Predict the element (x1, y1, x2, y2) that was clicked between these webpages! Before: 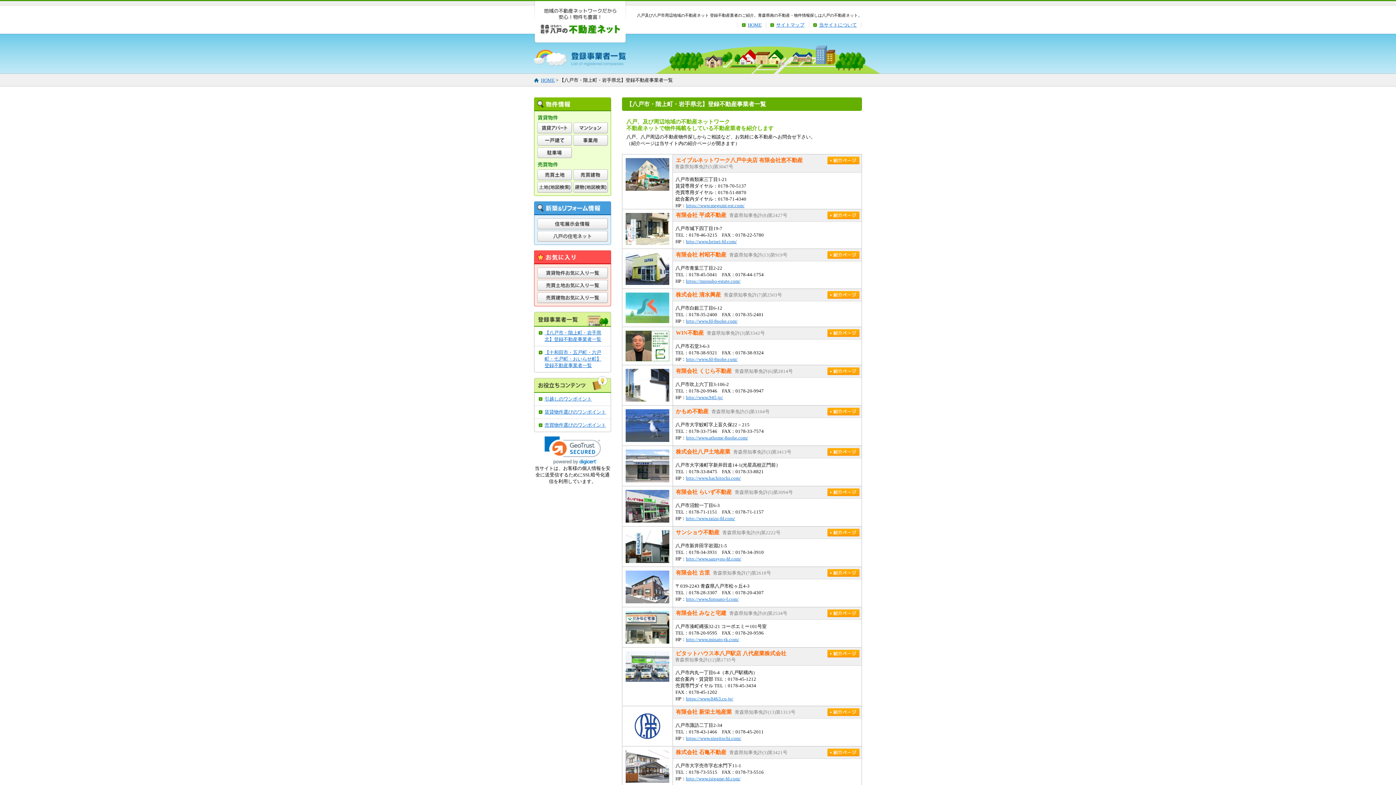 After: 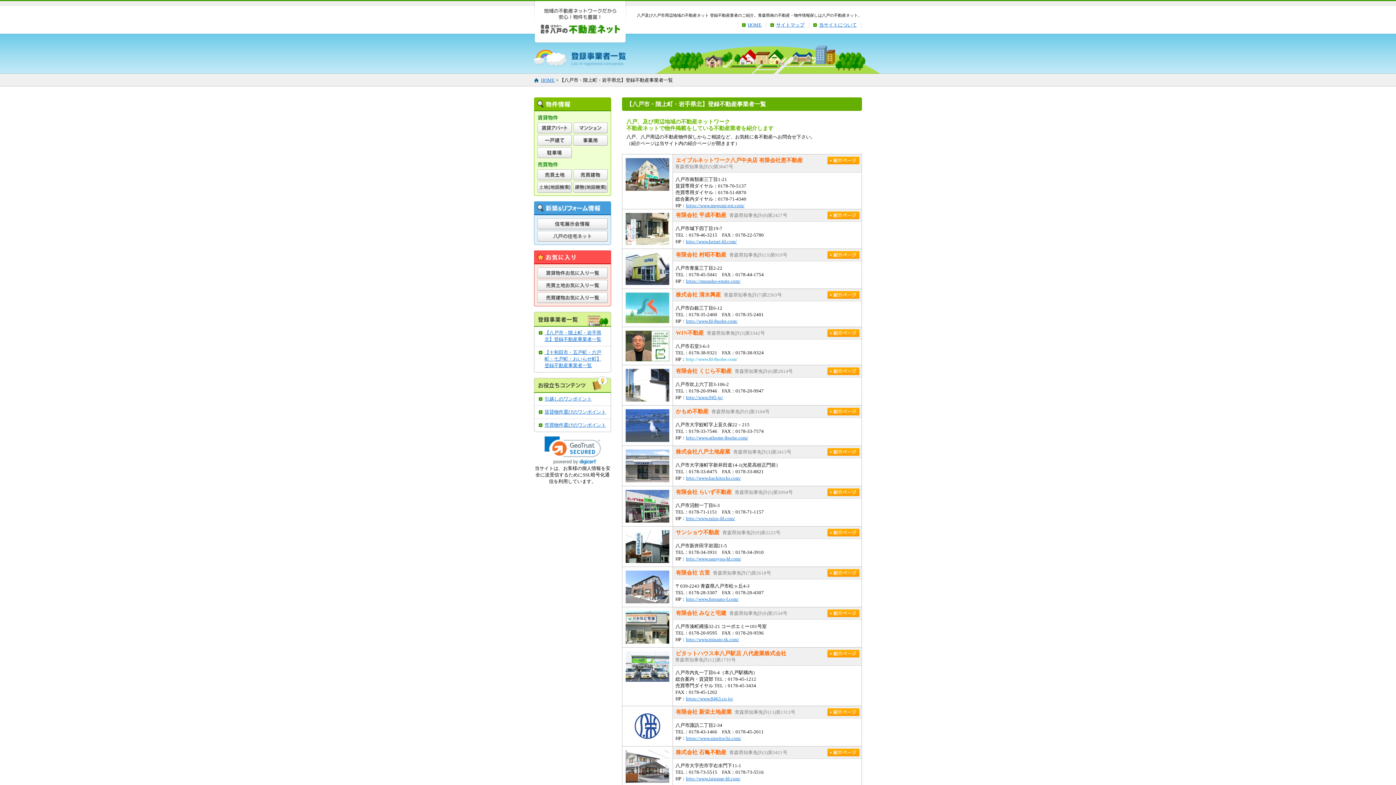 Action: label: http://www.fd-8nohe.com/ bbox: (686, 356, 737, 362)